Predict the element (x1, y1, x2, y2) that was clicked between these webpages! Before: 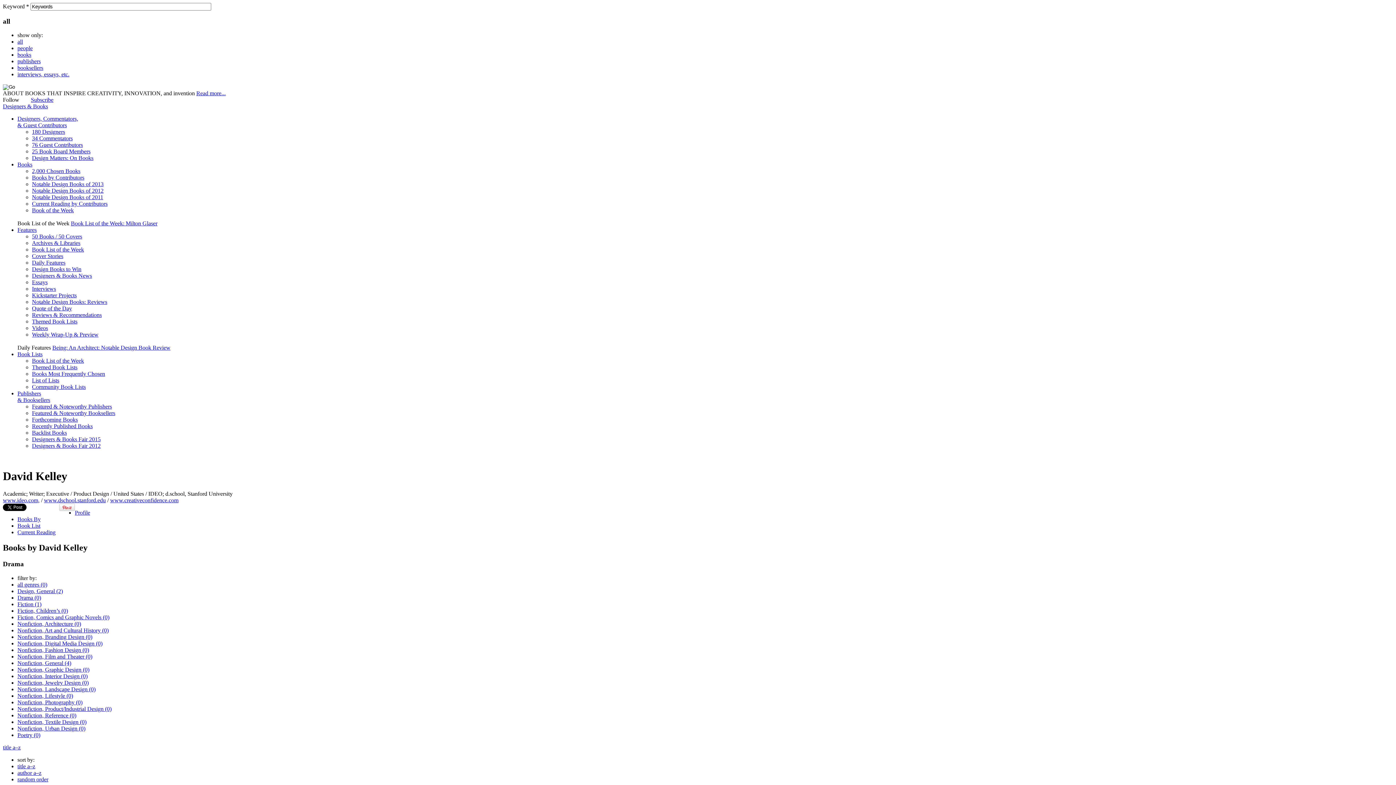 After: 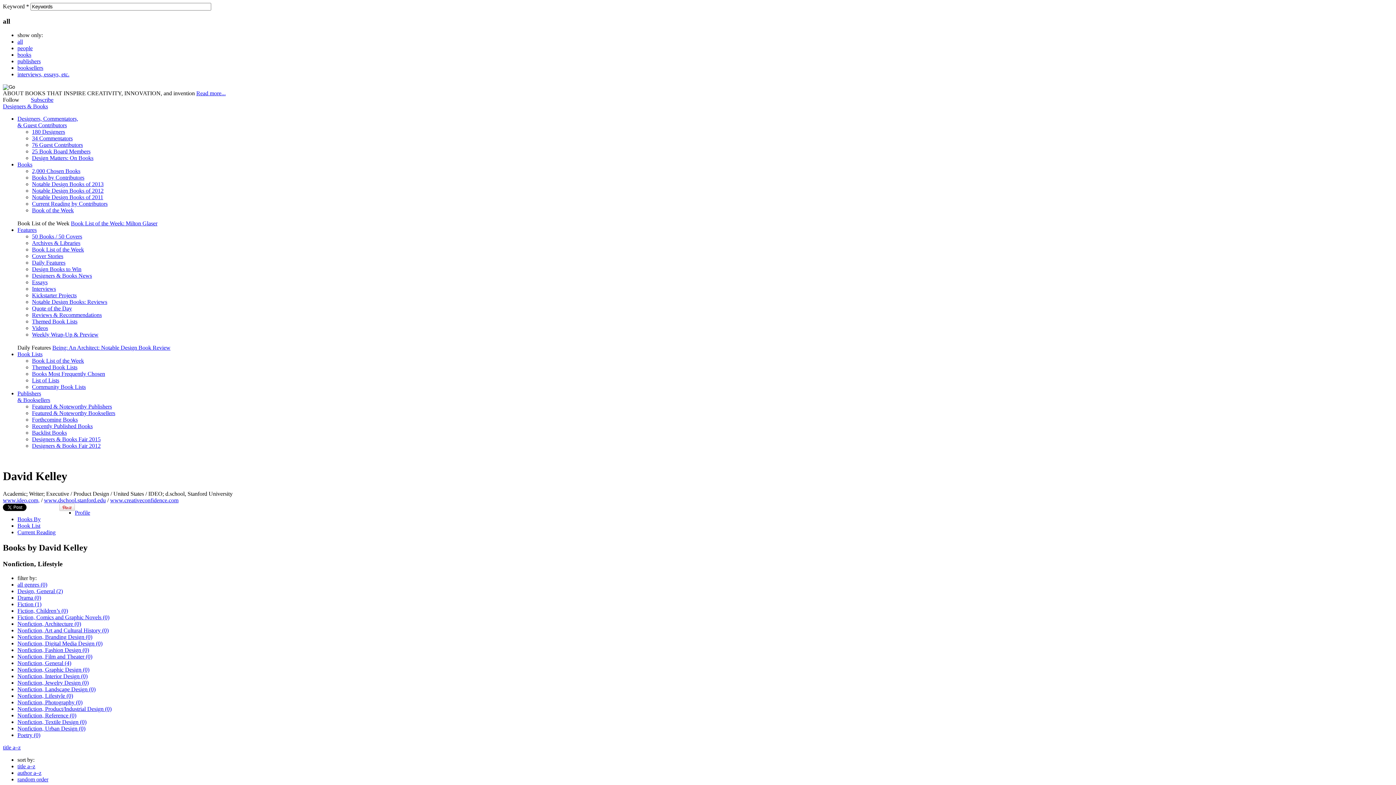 Action: label: Nonfiction, Lifestyle (0) bbox: (17, 693, 73, 699)